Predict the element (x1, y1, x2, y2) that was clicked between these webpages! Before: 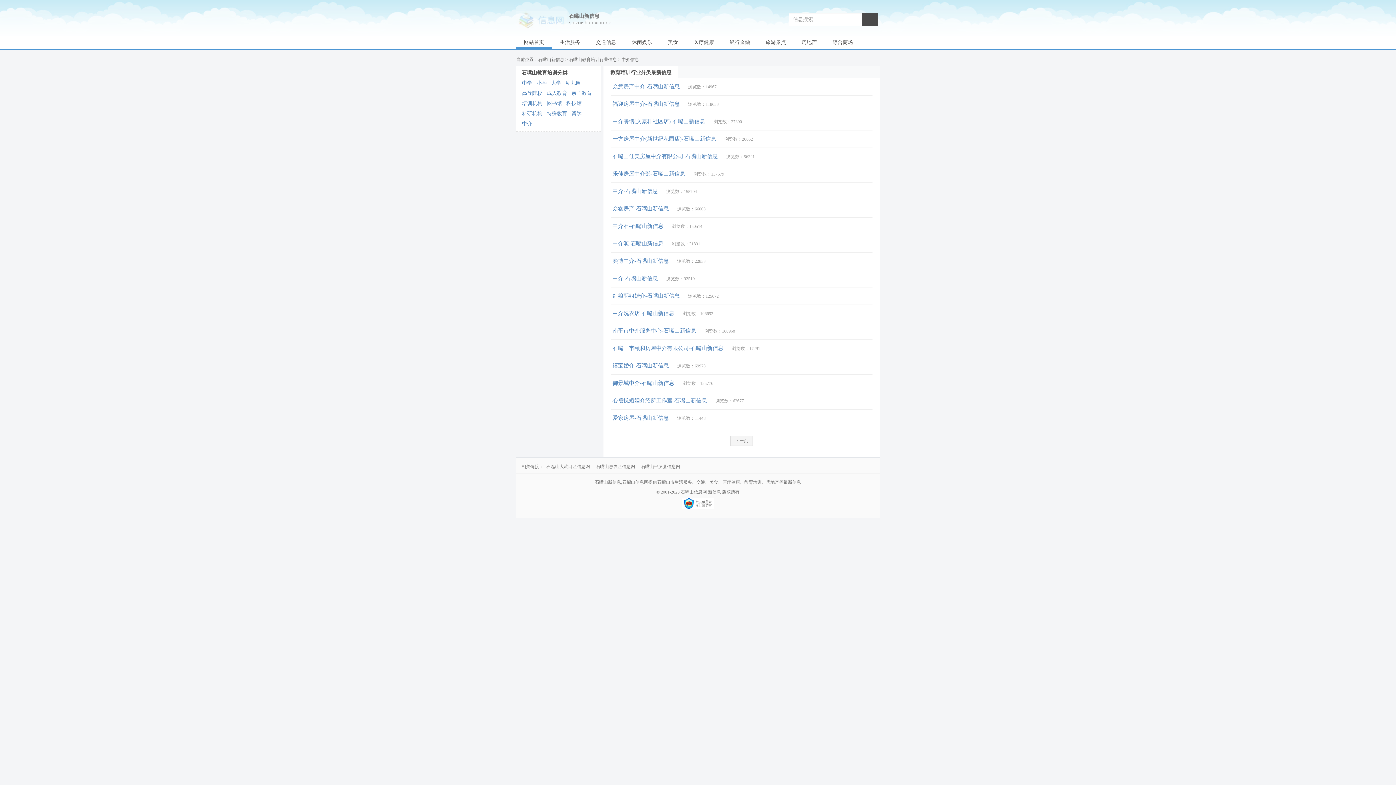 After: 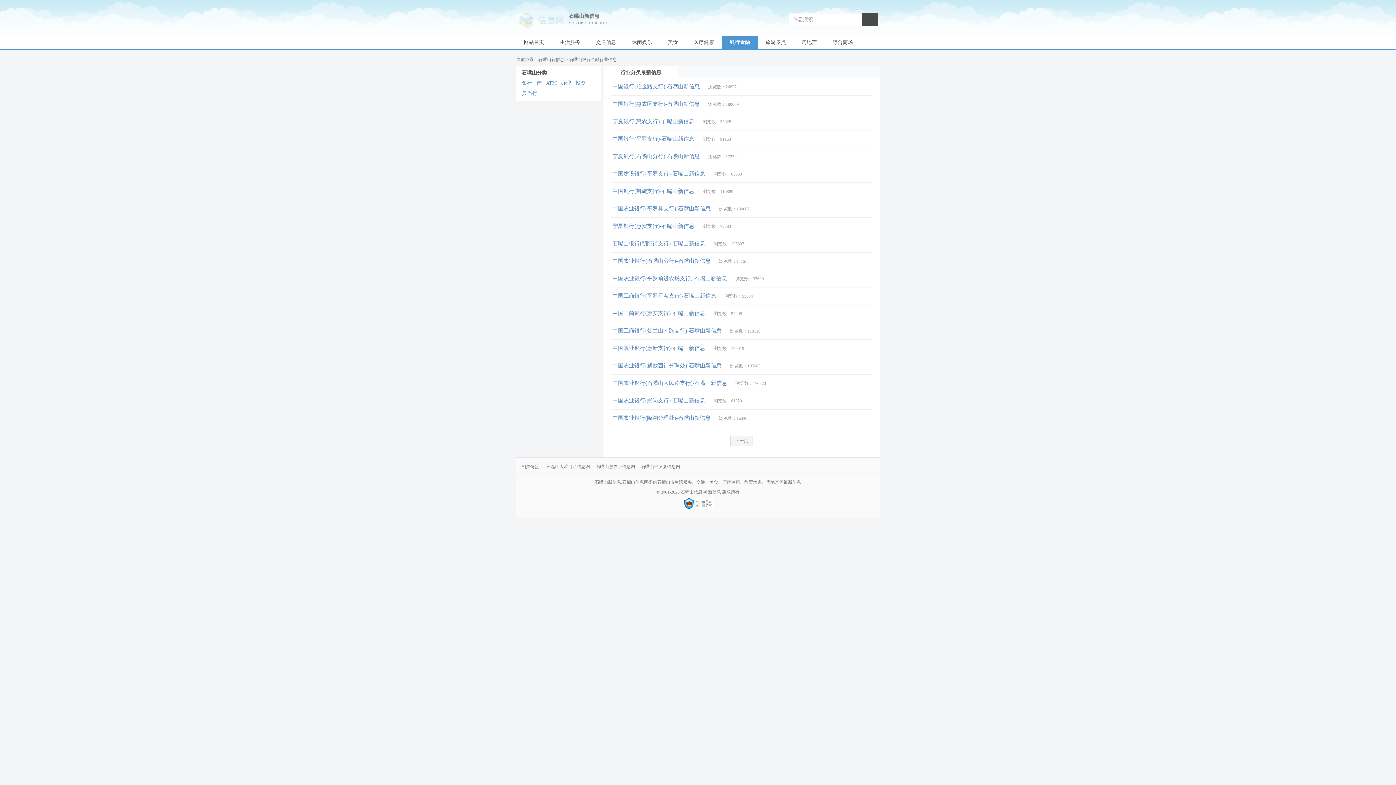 Action: label: 银行金融 bbox: (725, 36, 754, 47)